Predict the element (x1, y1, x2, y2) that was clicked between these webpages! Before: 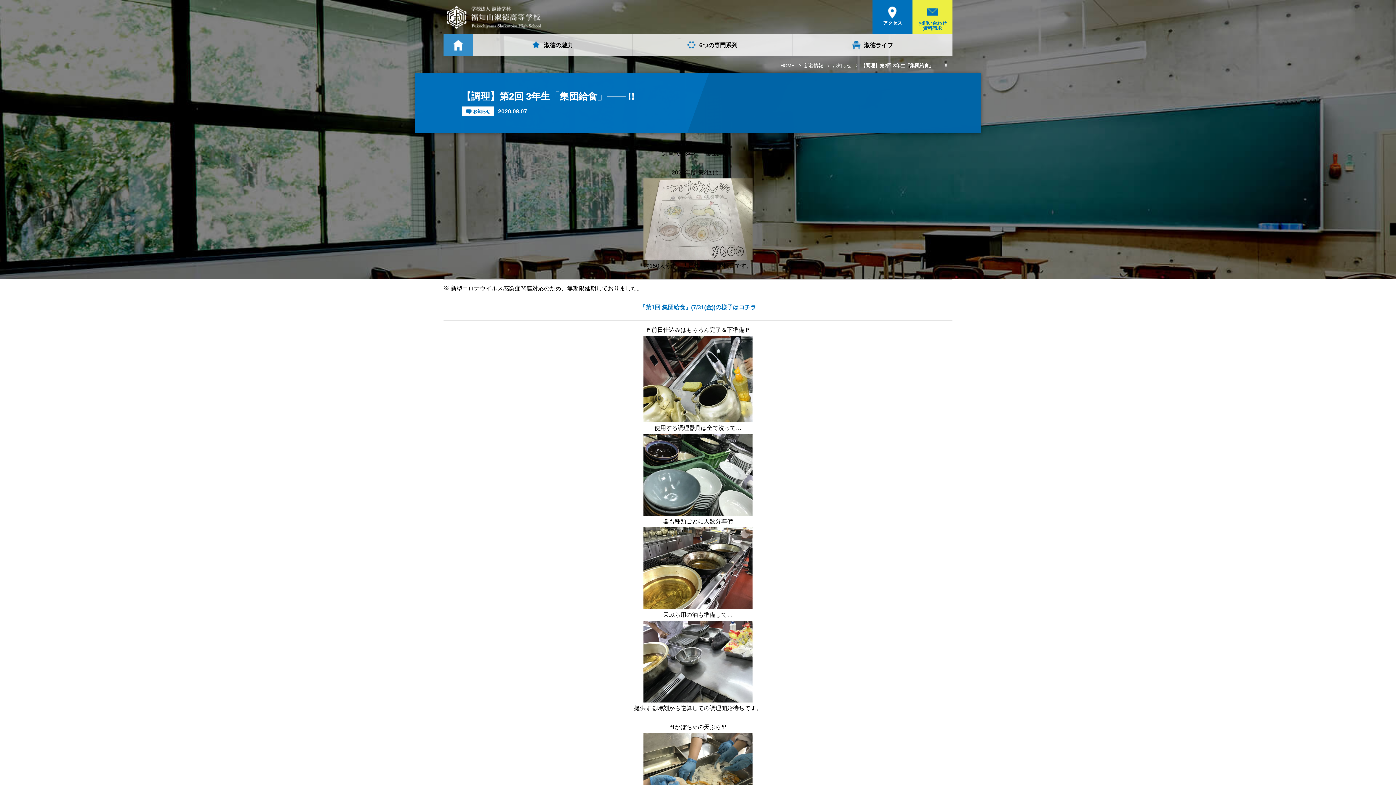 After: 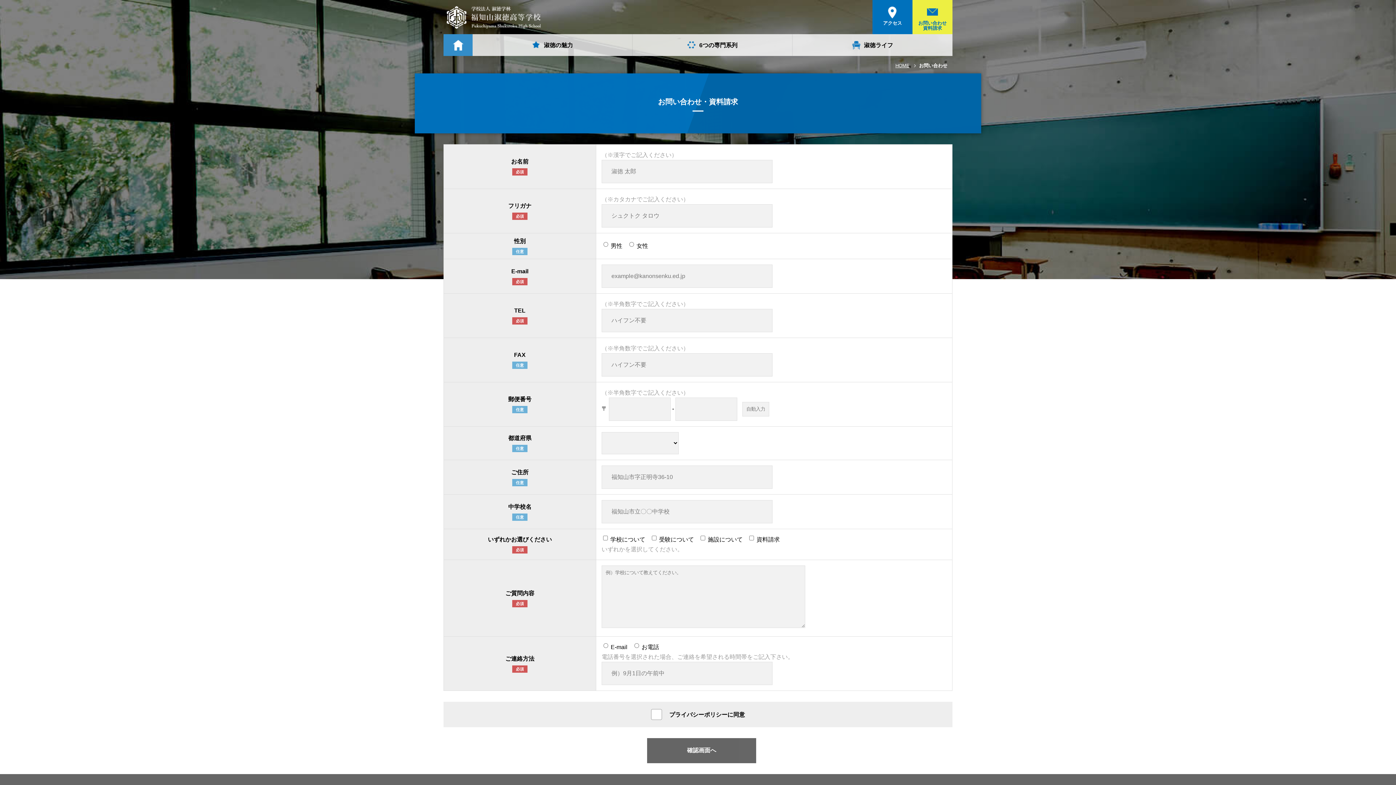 Action: label: お問い合わせ
資料請求 bbox: (912, 0, 952, 34)